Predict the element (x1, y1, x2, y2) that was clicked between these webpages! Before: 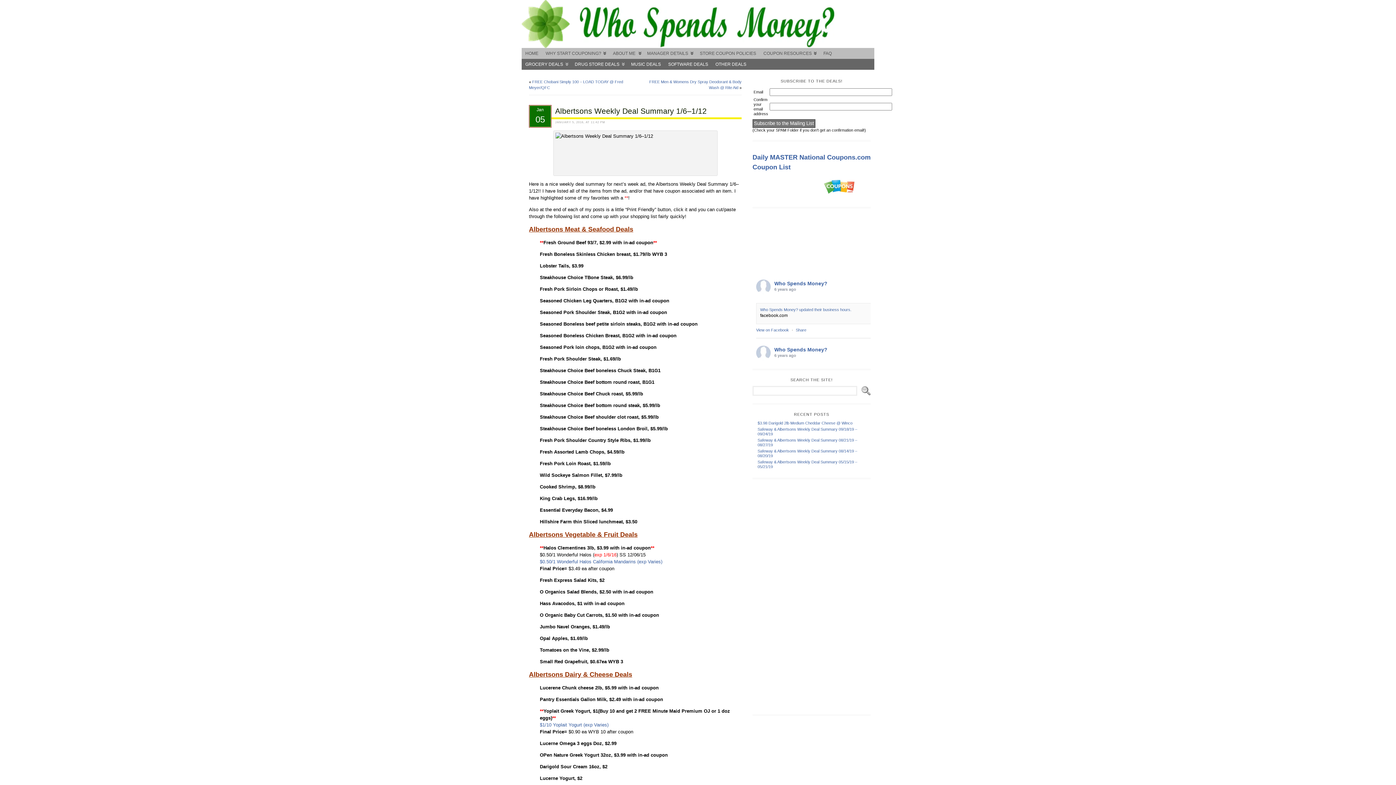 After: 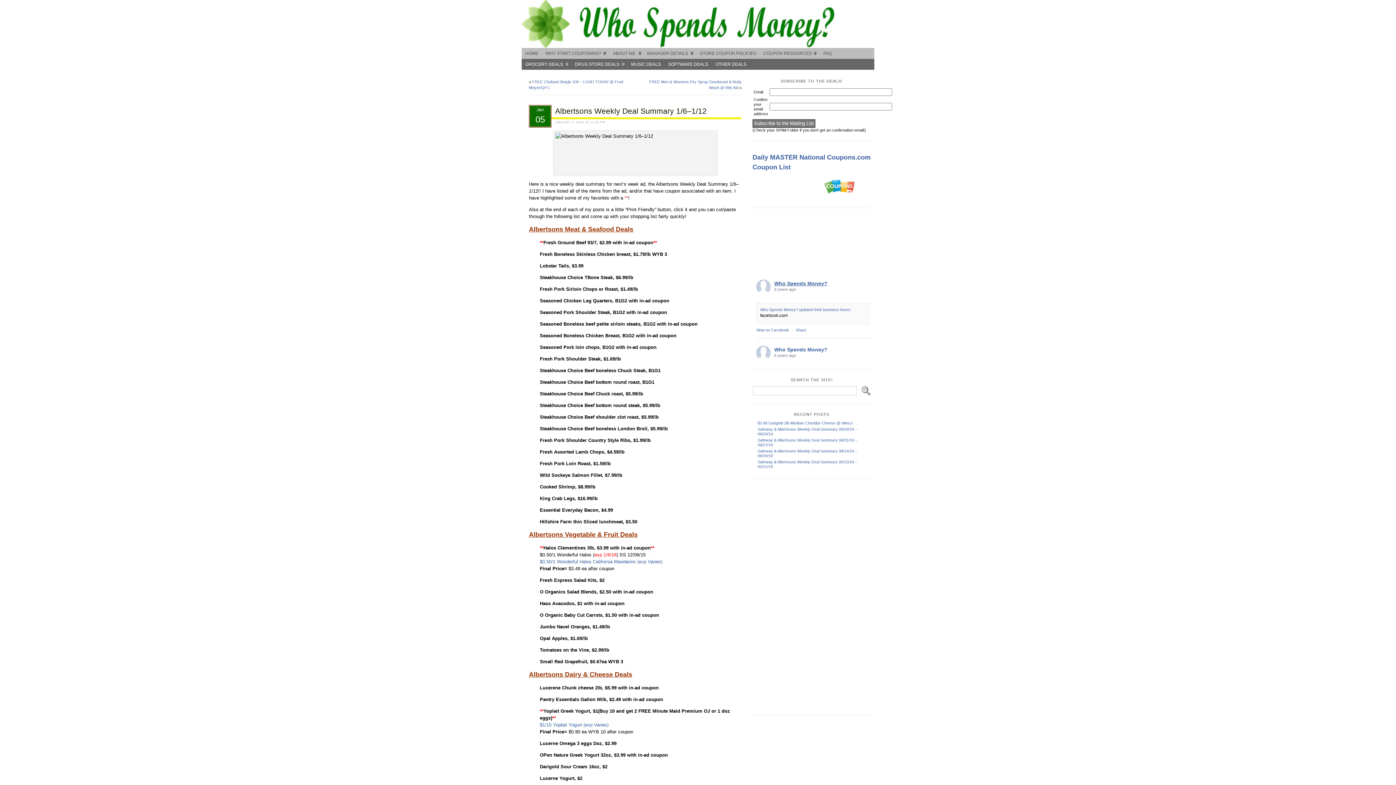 Action: label: Who Spends Money? bbox: (774, 280, 827, 286)